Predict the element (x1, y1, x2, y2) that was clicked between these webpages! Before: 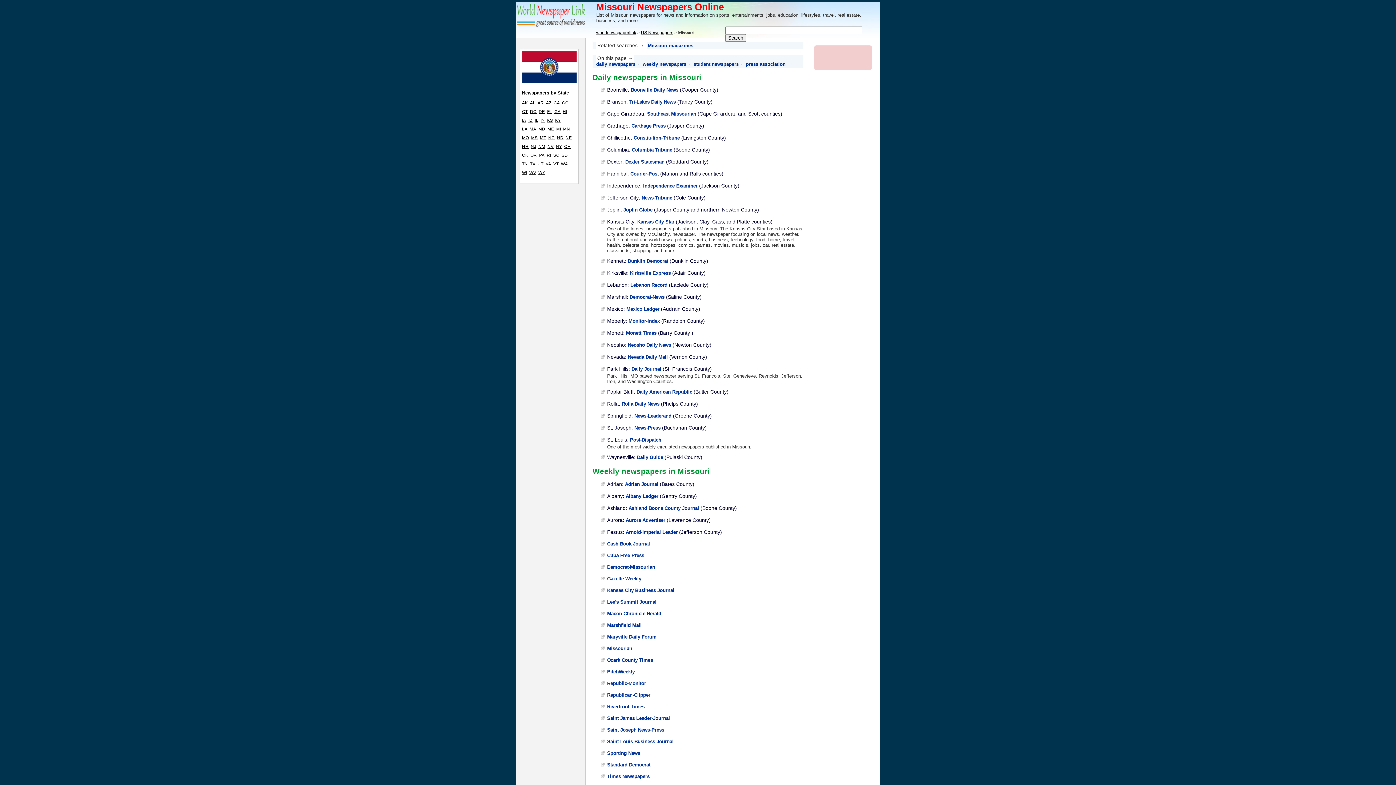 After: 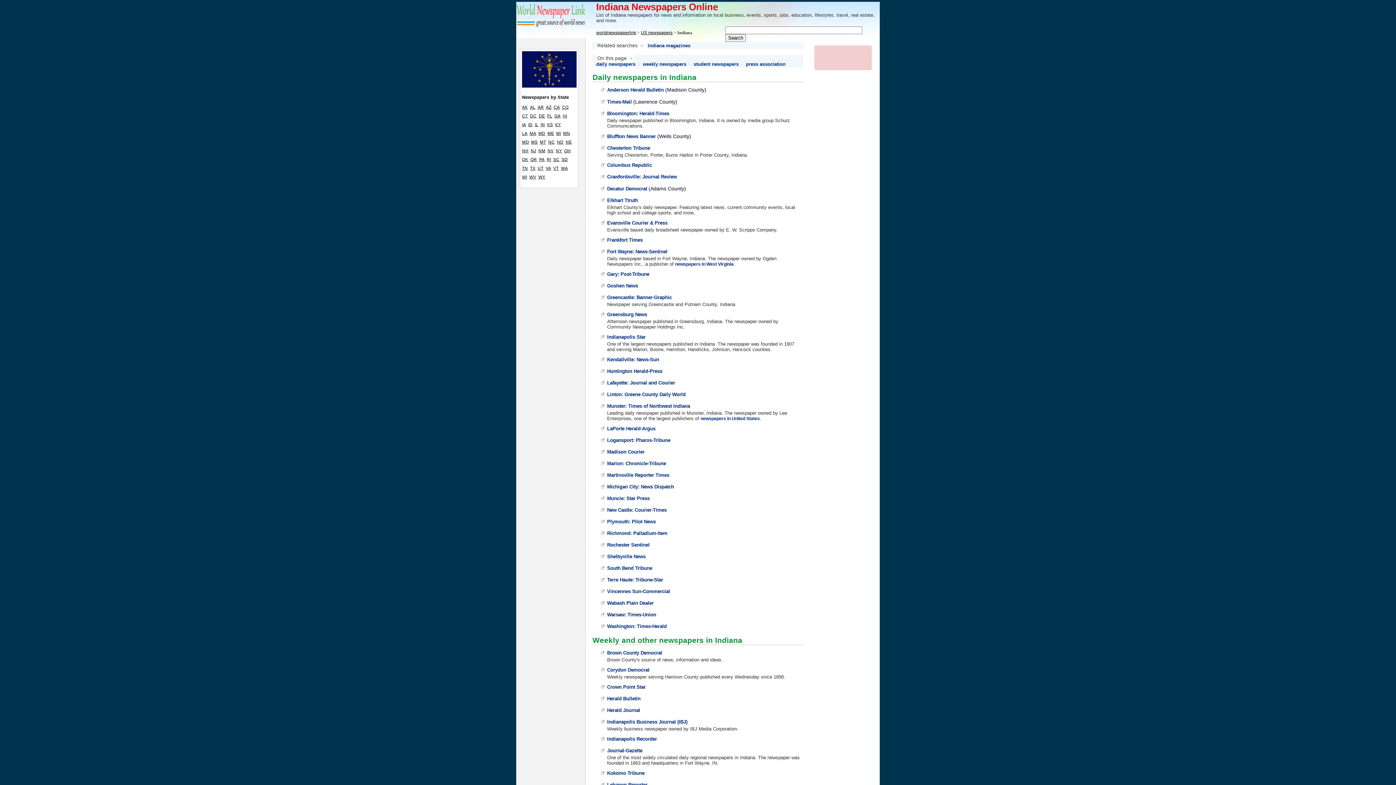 Action: label: IN bbox: (540, 118, 545, 122)